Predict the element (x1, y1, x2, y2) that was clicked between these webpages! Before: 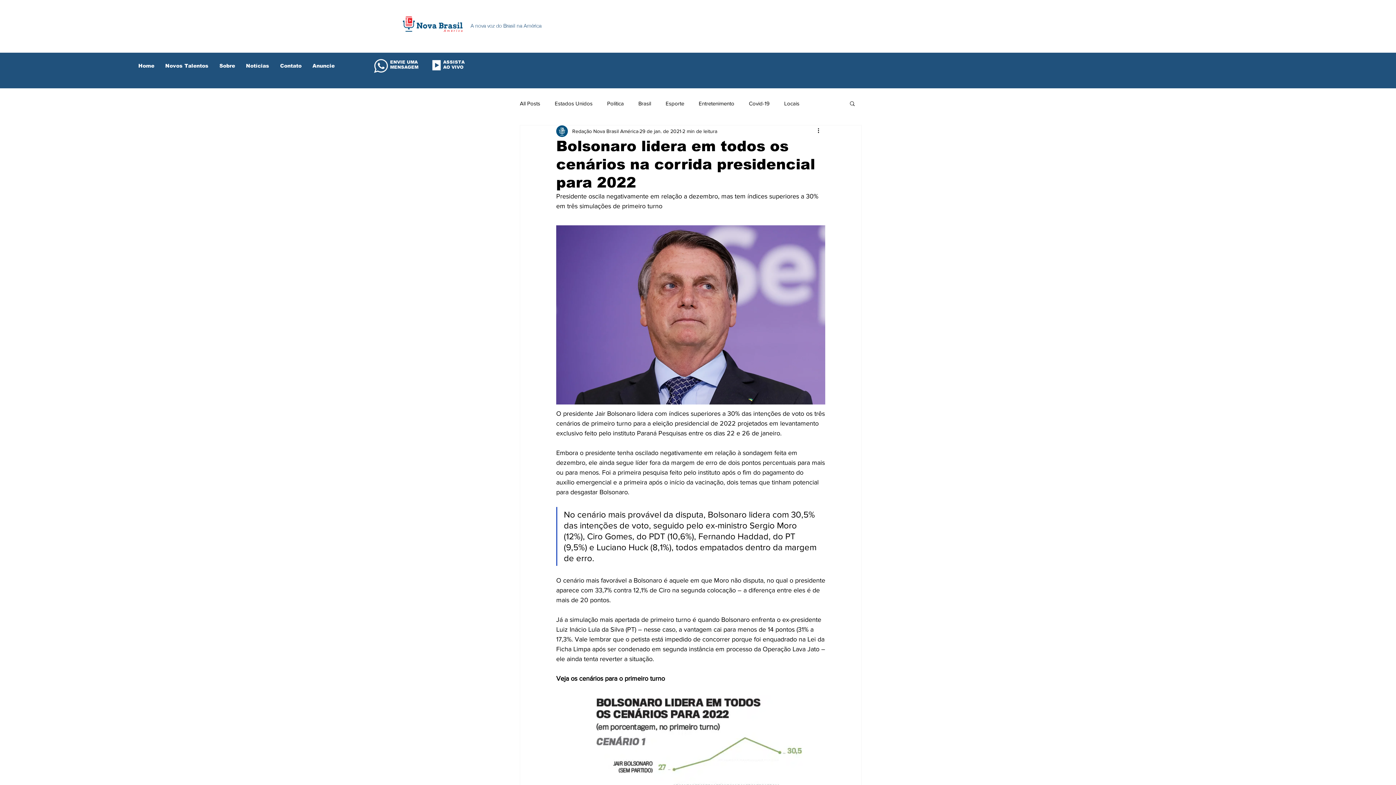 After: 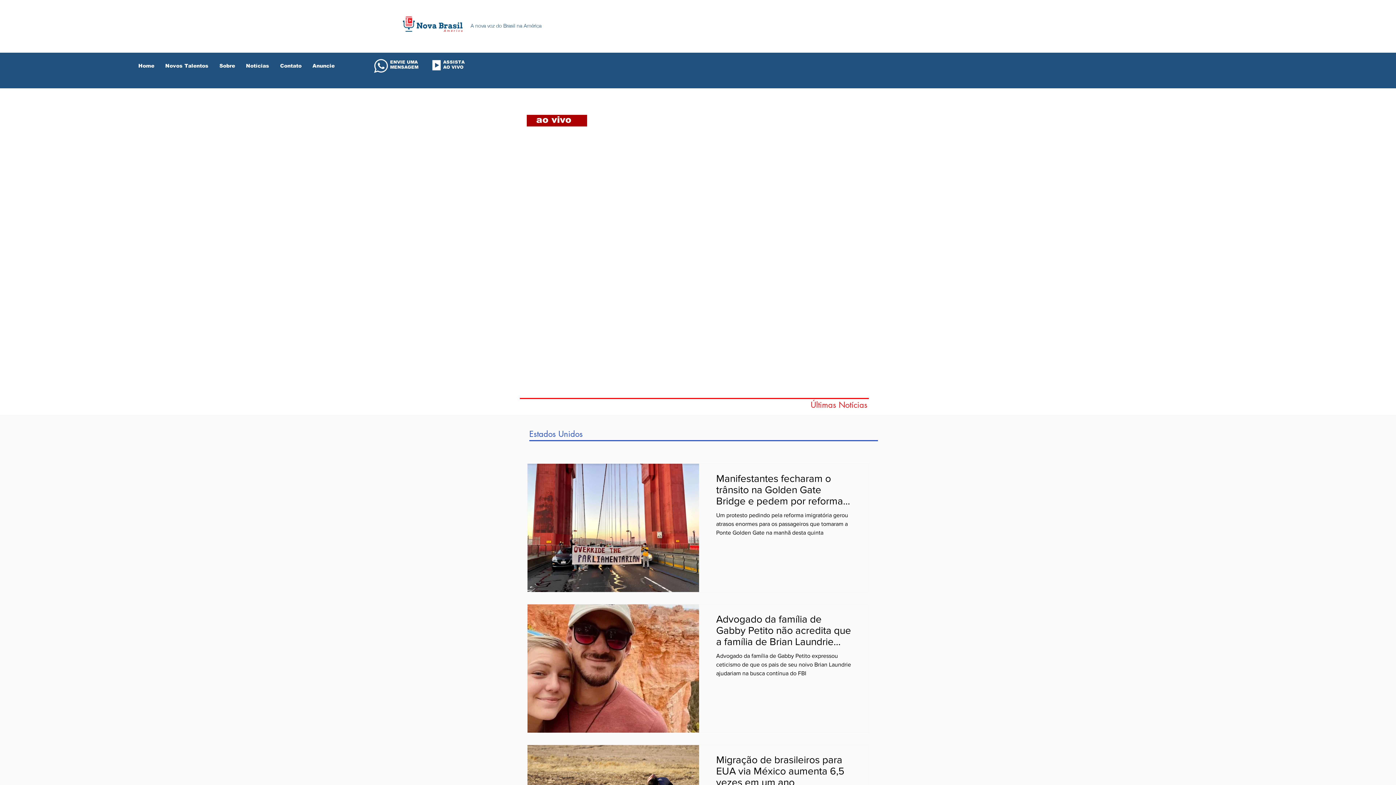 Action: label: ASSISTA AO VIVO bbox: (443, 59, 464, 69)